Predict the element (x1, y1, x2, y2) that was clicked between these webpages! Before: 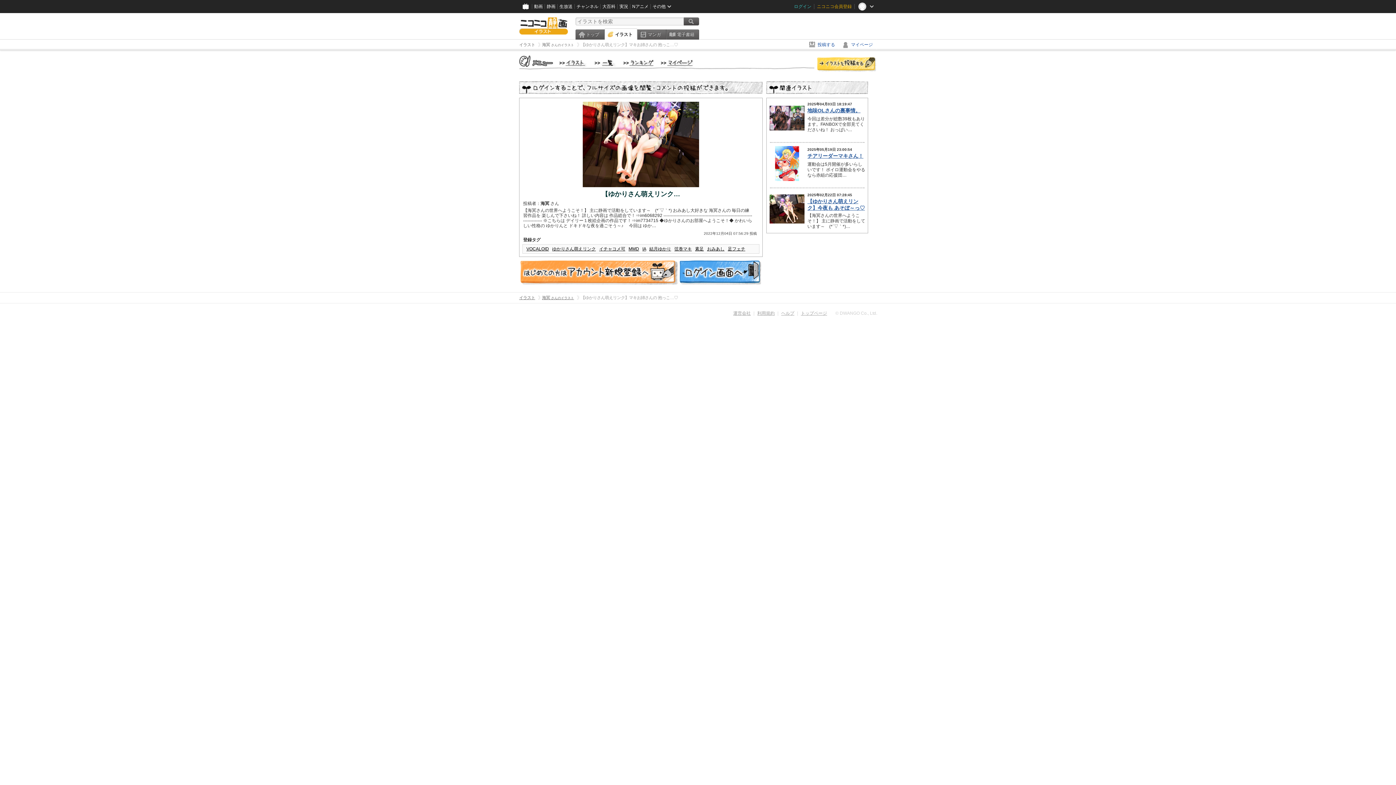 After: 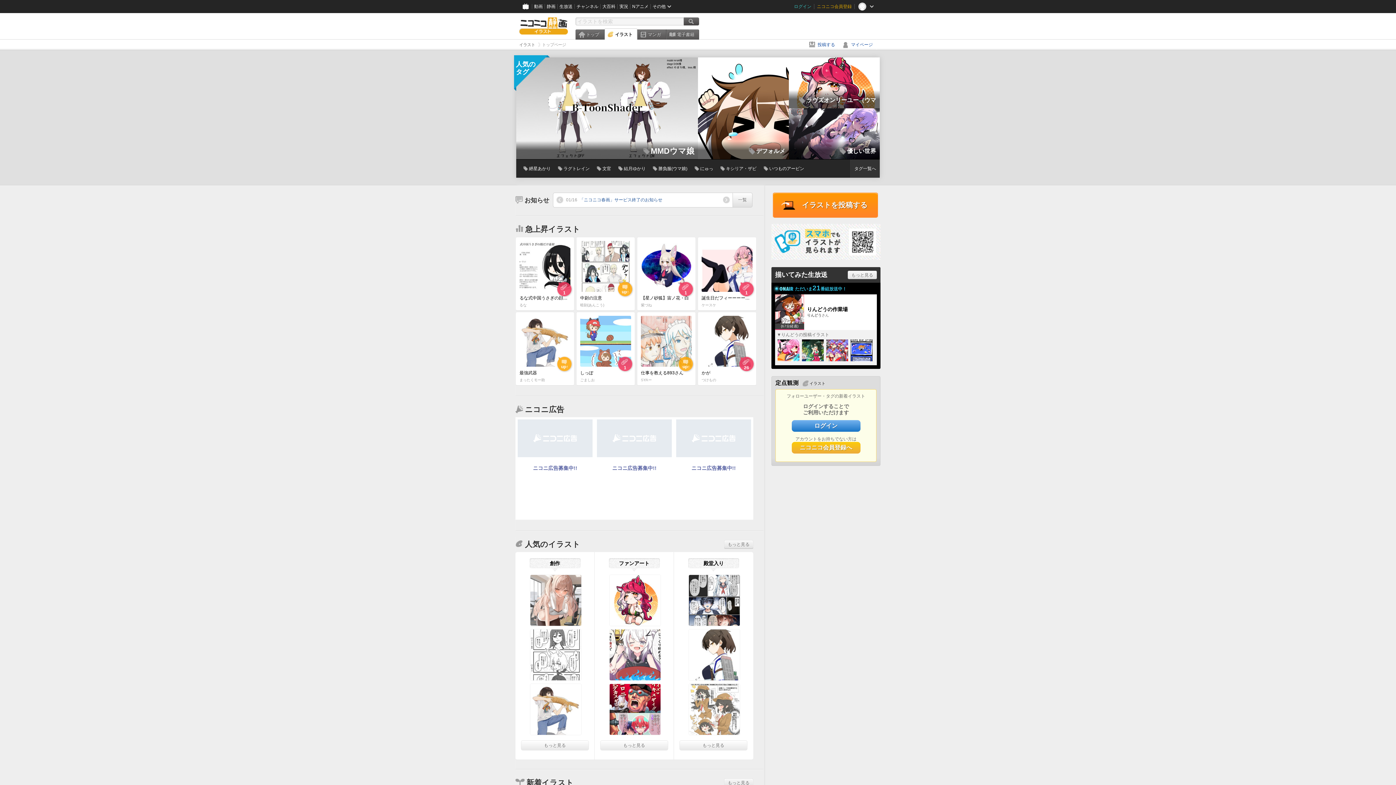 Action: bbox: (519, 32, 568, 37)